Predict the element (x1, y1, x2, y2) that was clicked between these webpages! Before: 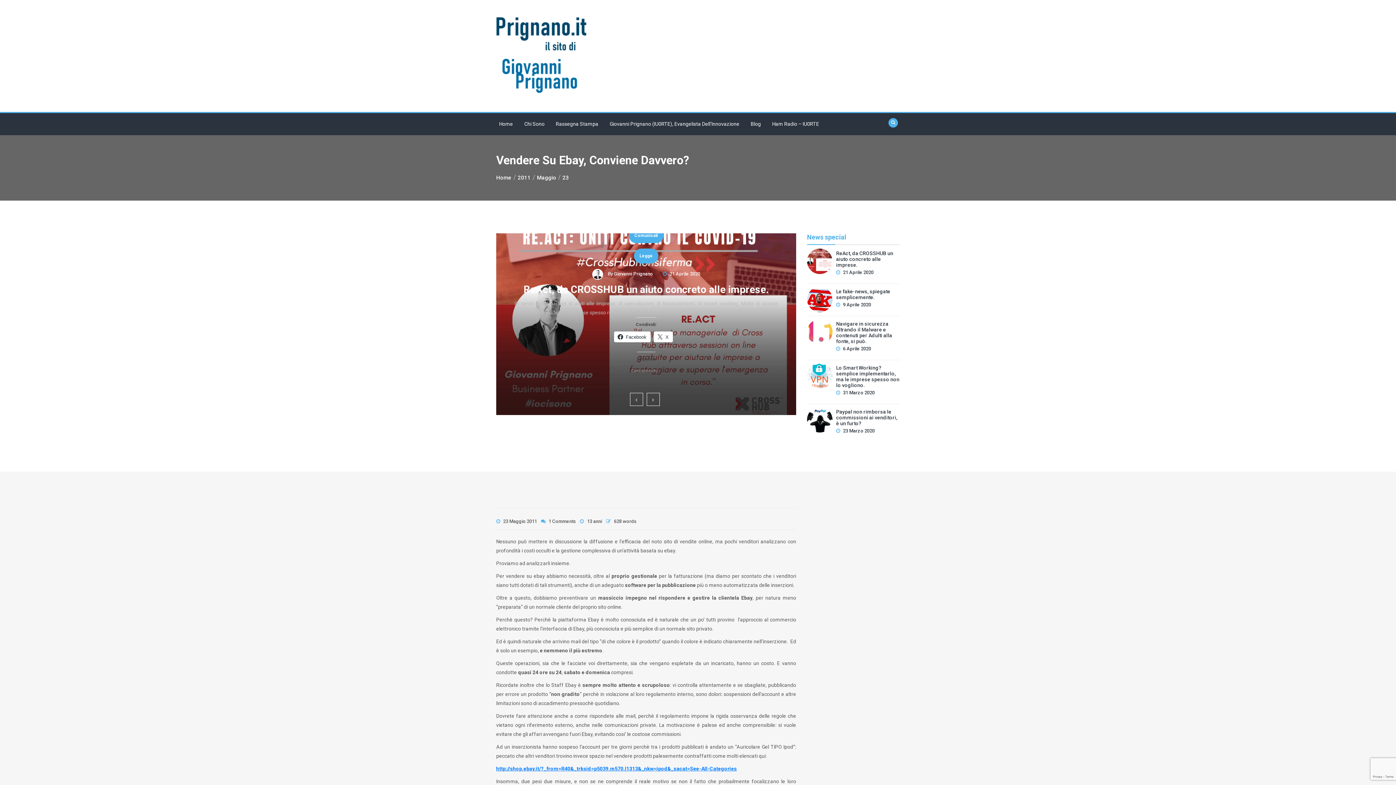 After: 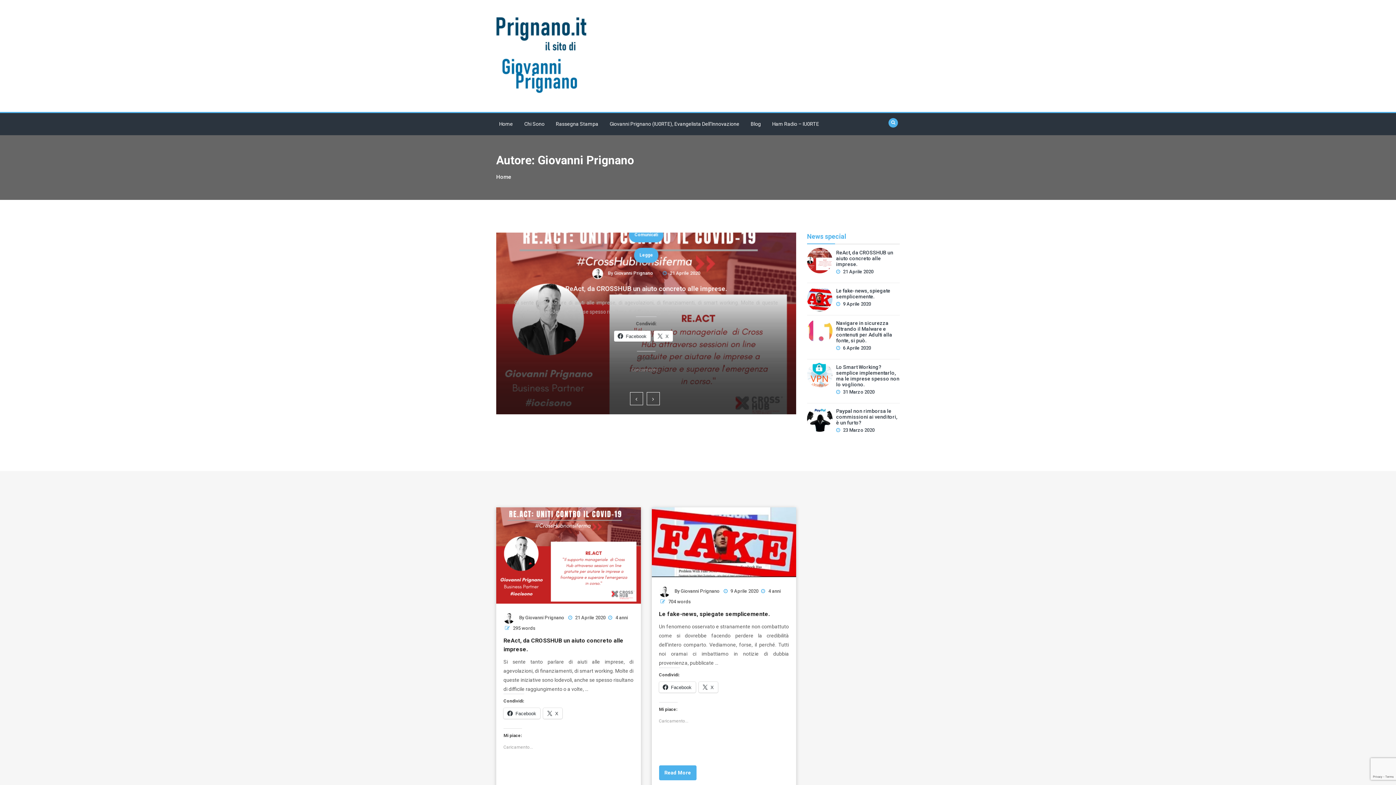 Action: label: Giovanni Prignano bbox: (633, 271, 674, 276)